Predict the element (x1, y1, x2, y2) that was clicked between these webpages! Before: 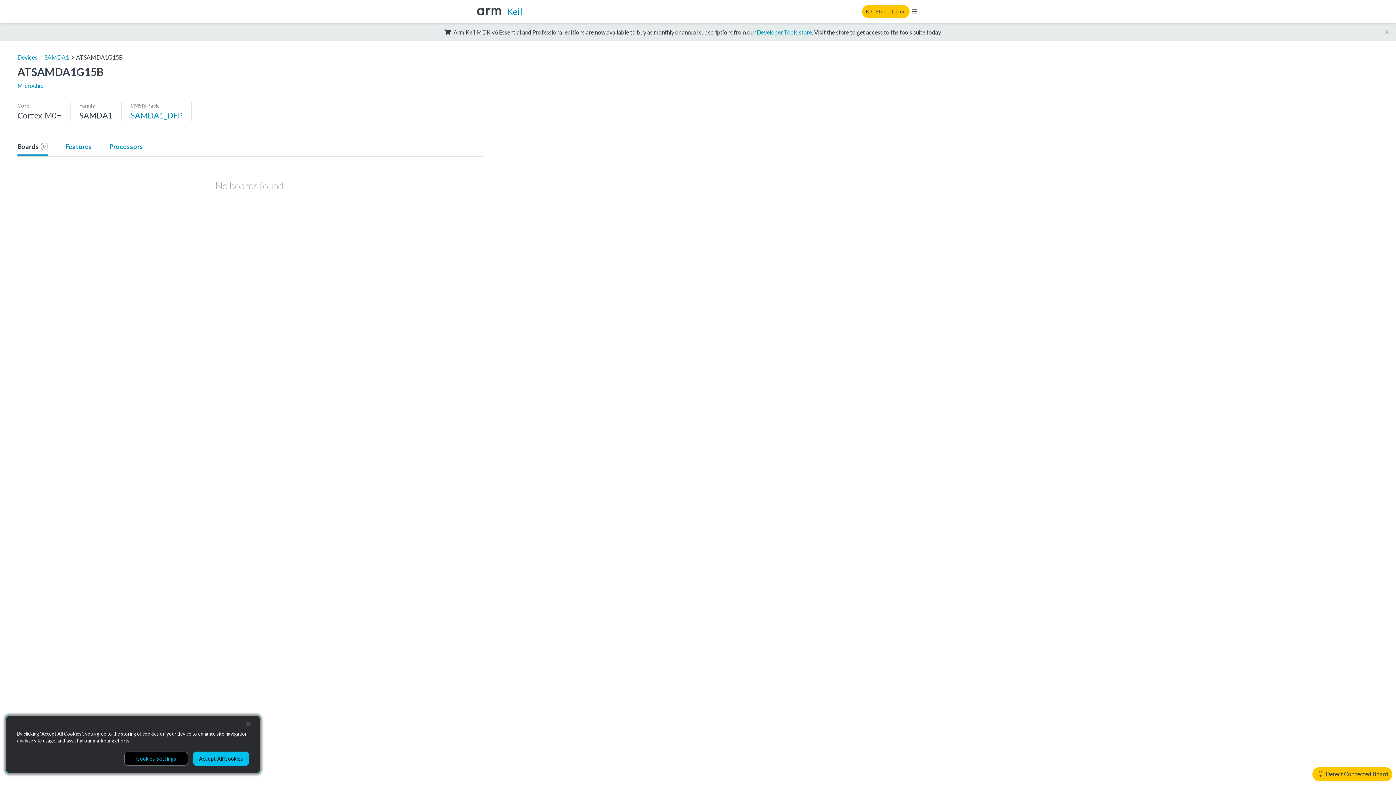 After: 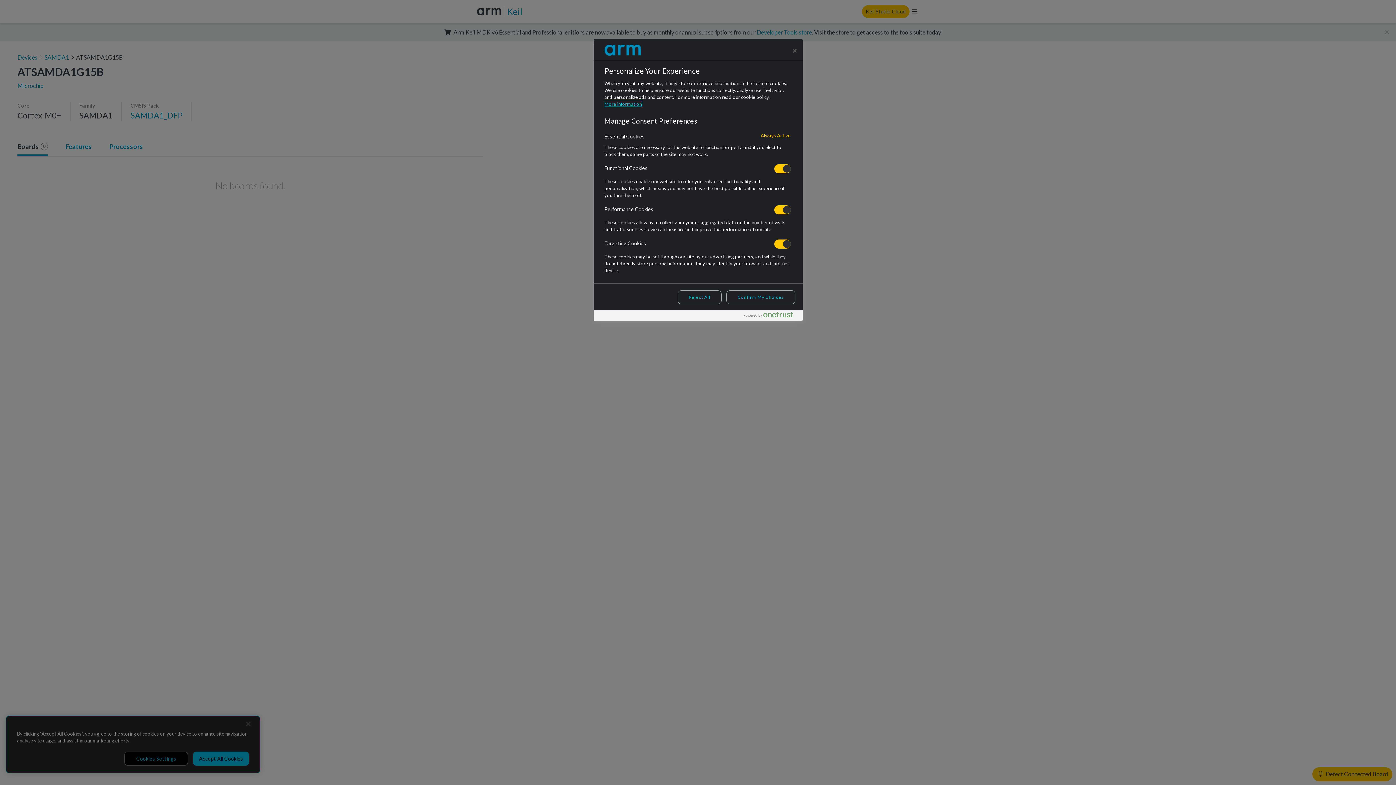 Action: bbox: (124, 752, 188, 766) label: Cookies Settings